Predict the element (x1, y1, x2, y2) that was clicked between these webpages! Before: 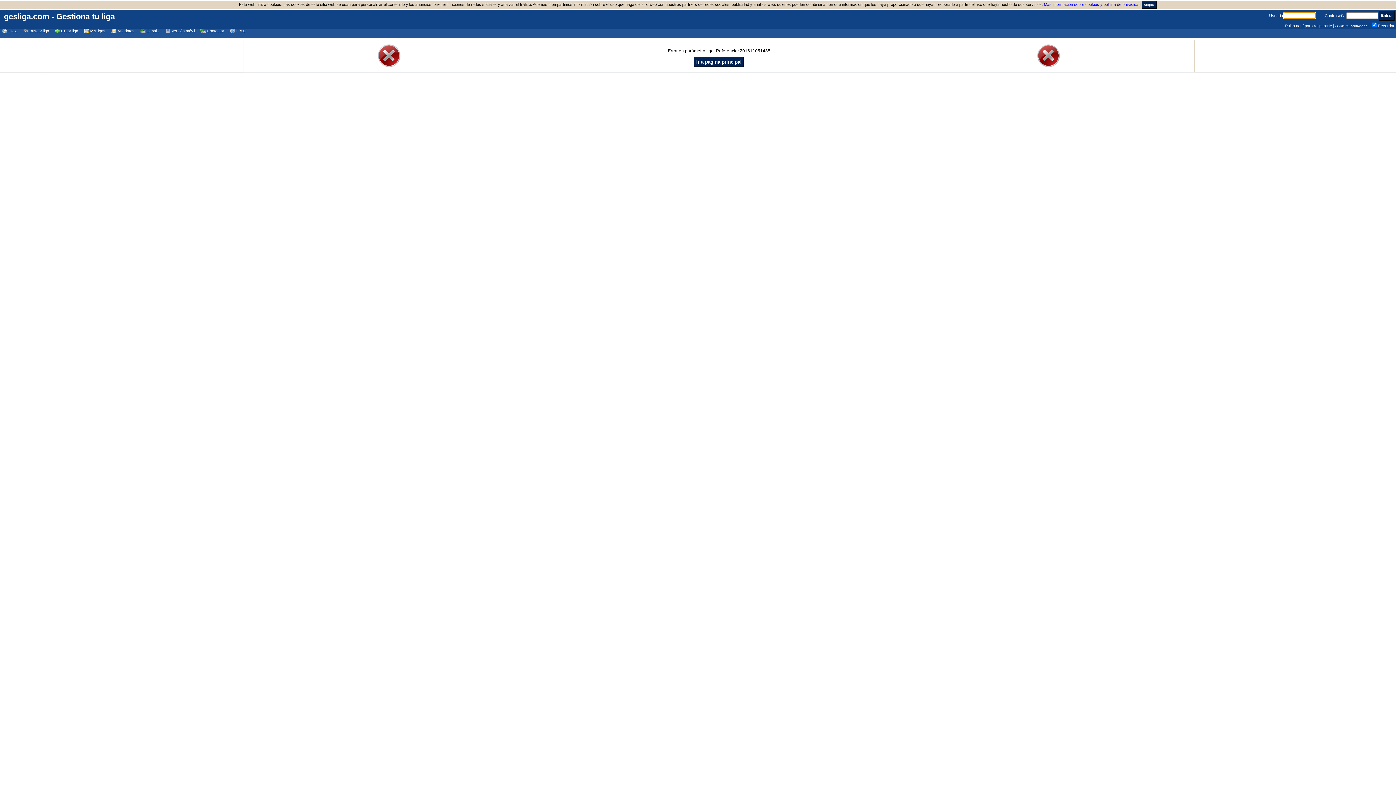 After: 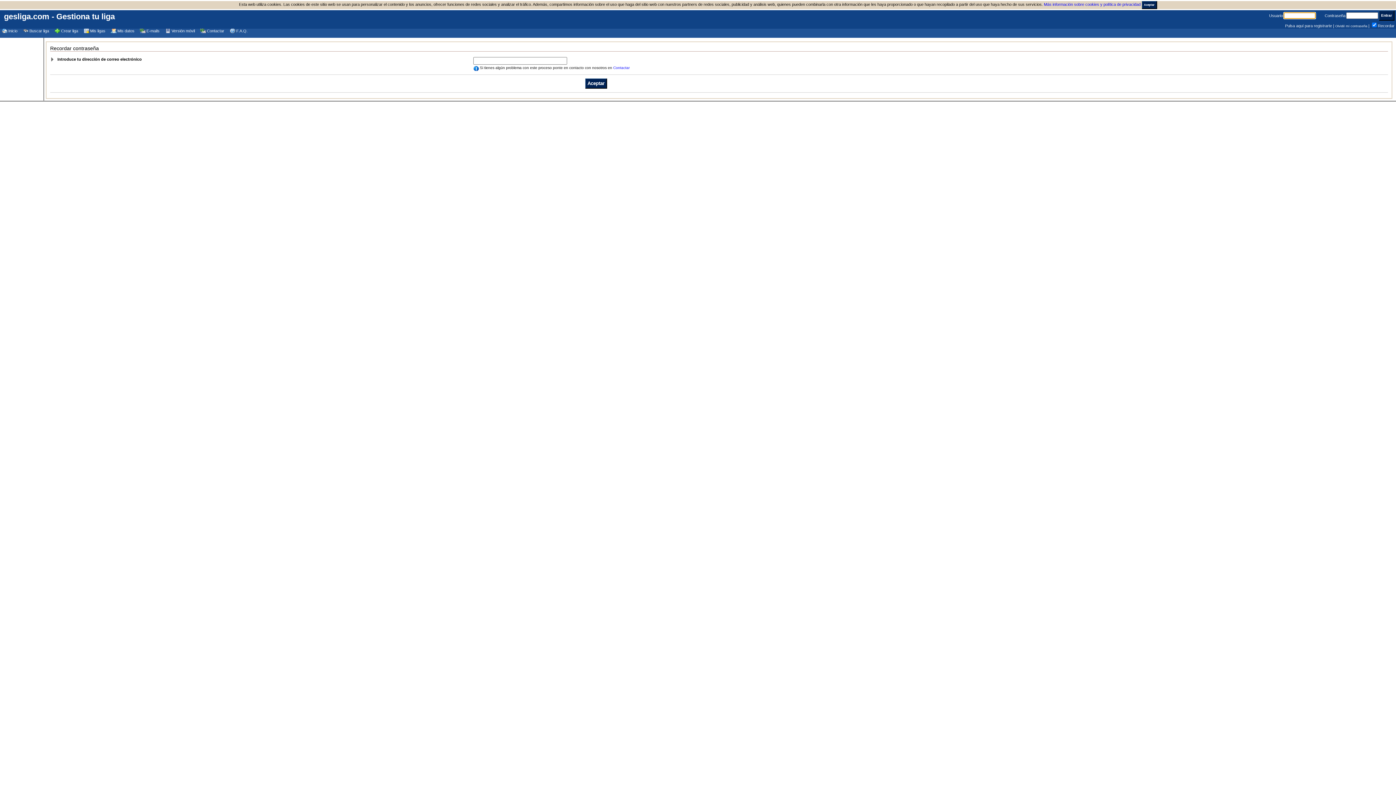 Action: label: Olvidé mi contraseña  bbox: (1335, 24, 1368, 28)